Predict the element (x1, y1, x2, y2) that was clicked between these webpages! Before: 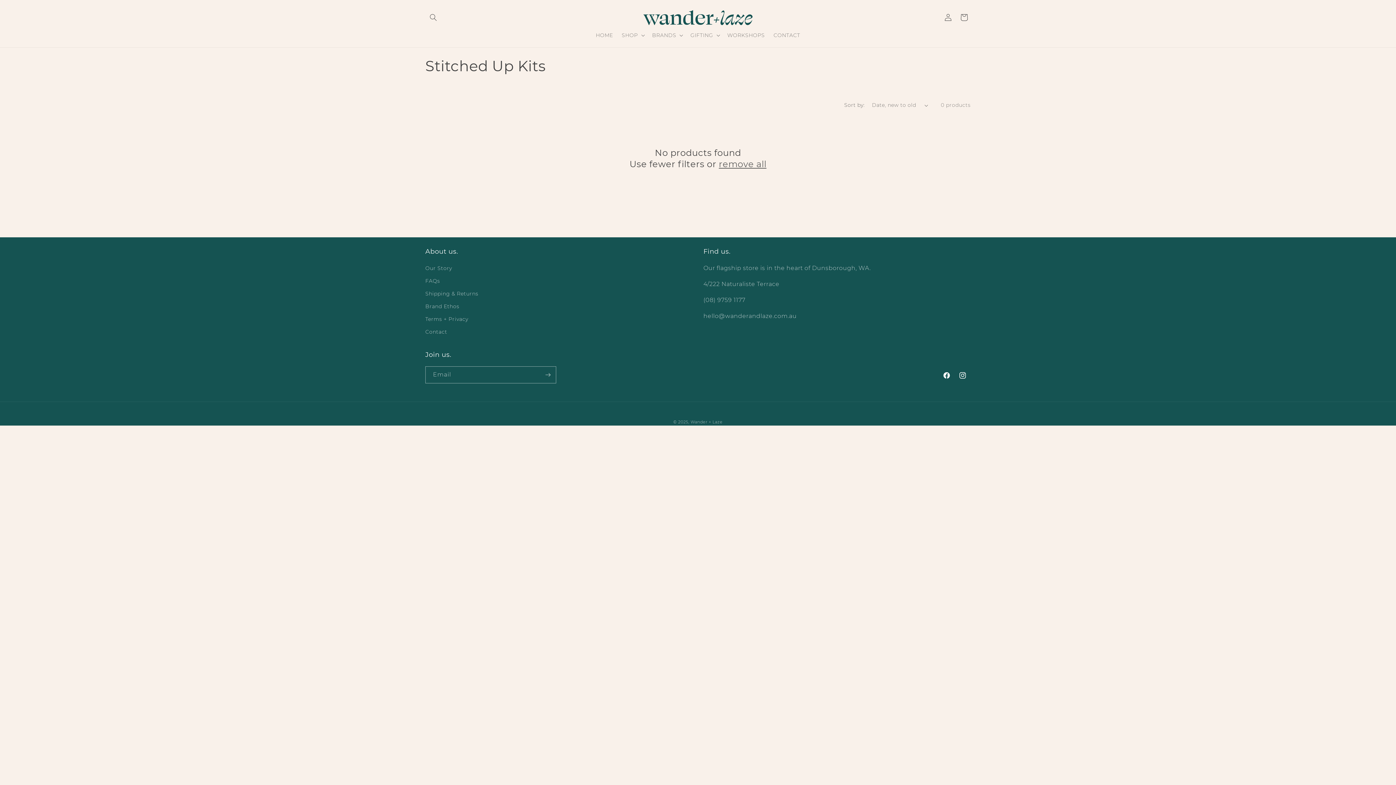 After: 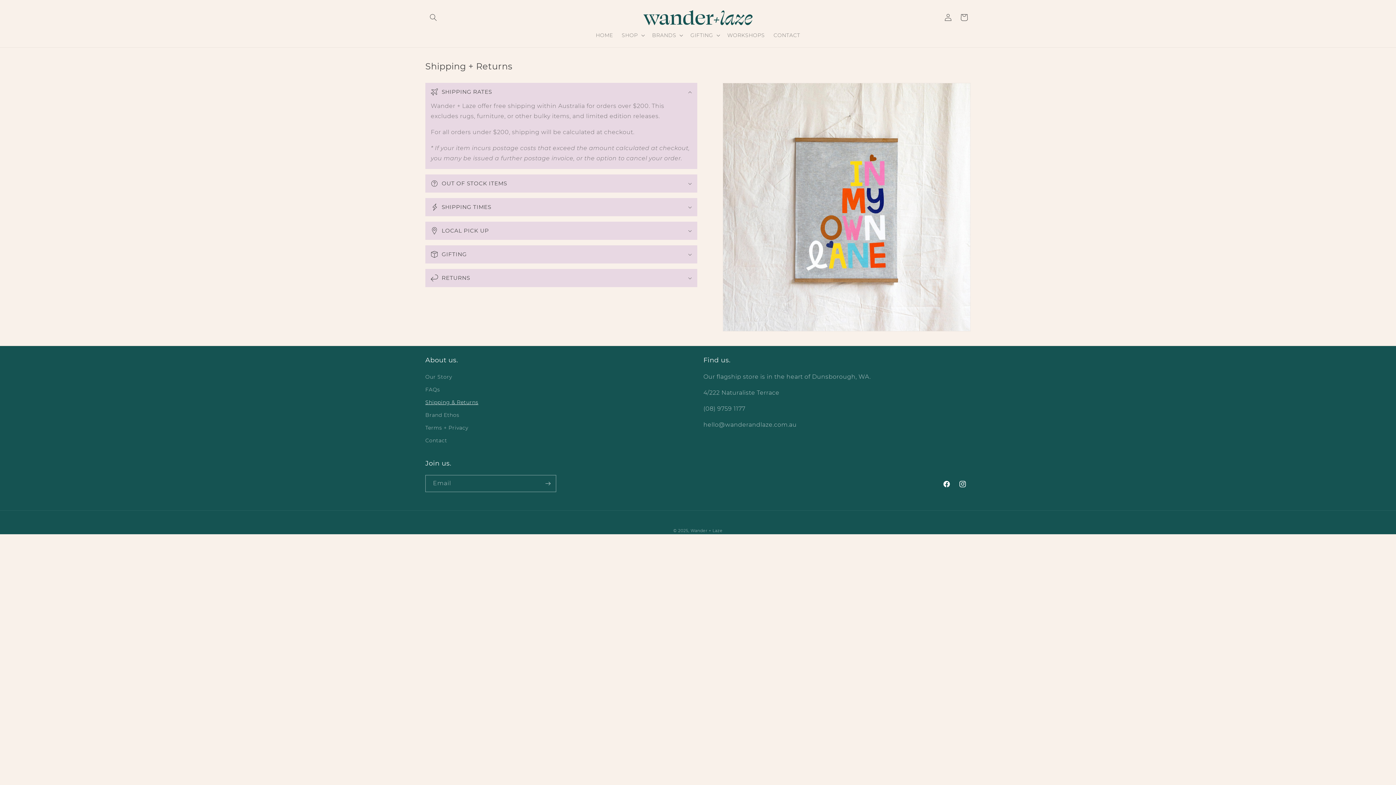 Action: label: Shipping & Returns bbox: (425, 287, 478, 300)